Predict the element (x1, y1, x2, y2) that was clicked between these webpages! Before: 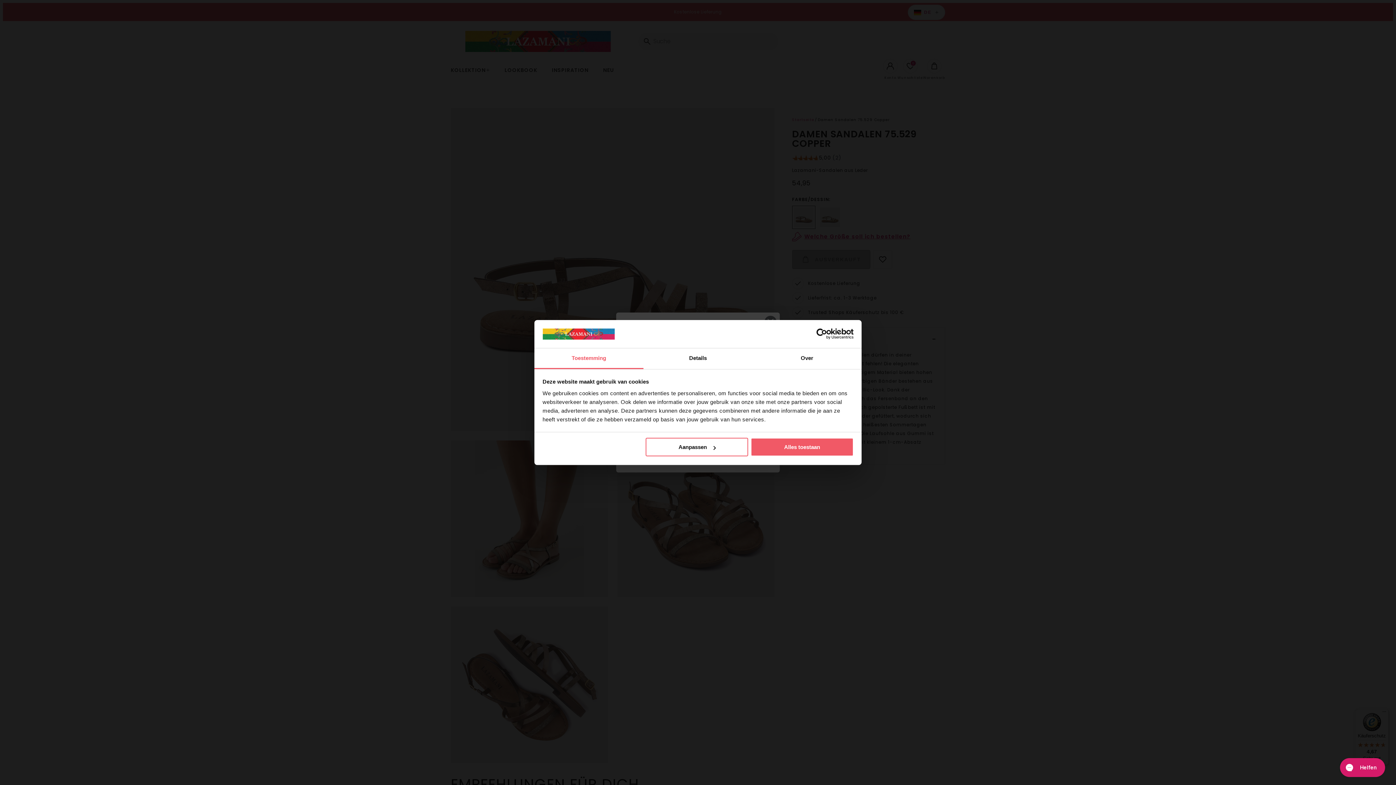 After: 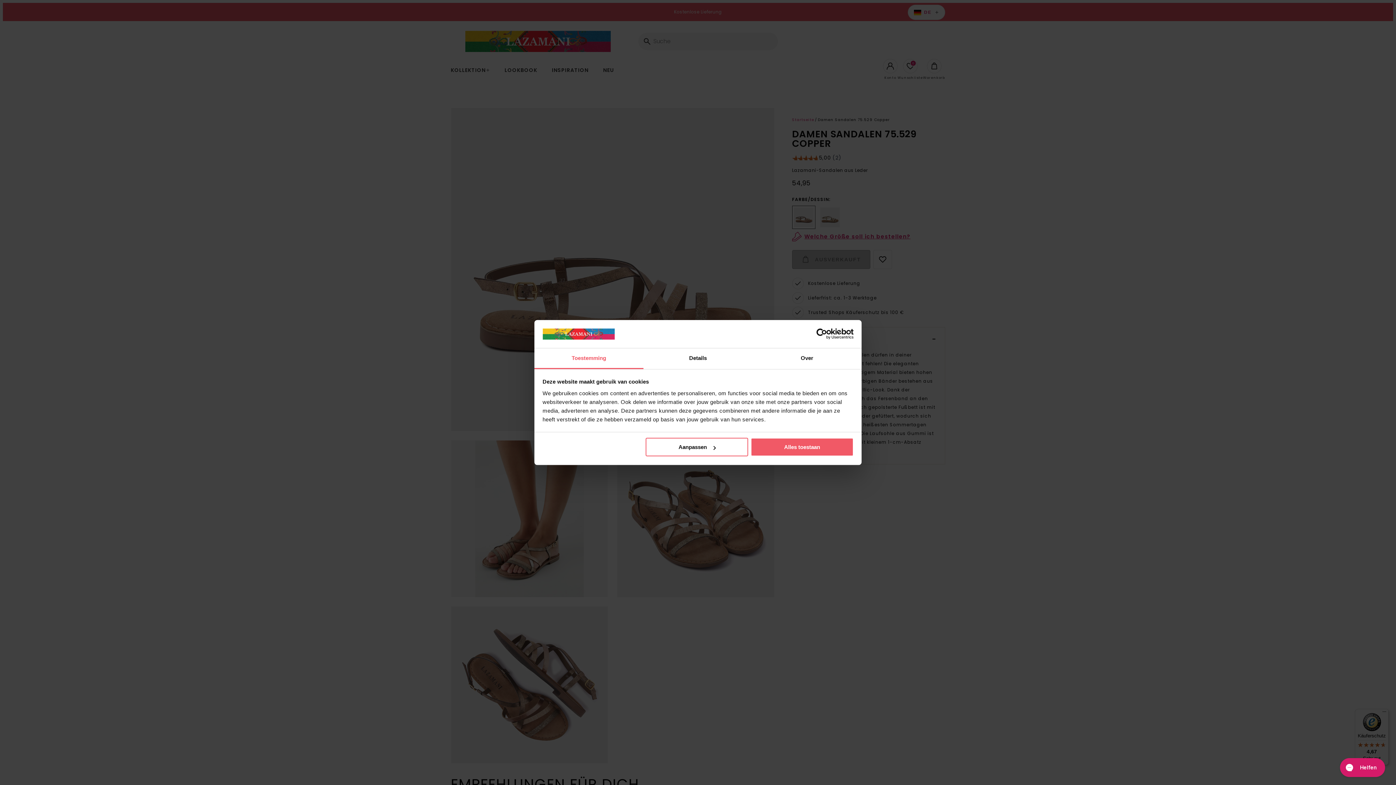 Action: label: Usercentrics Cookiebot - opens in a new window bbox: (790, 328, 853, 339)